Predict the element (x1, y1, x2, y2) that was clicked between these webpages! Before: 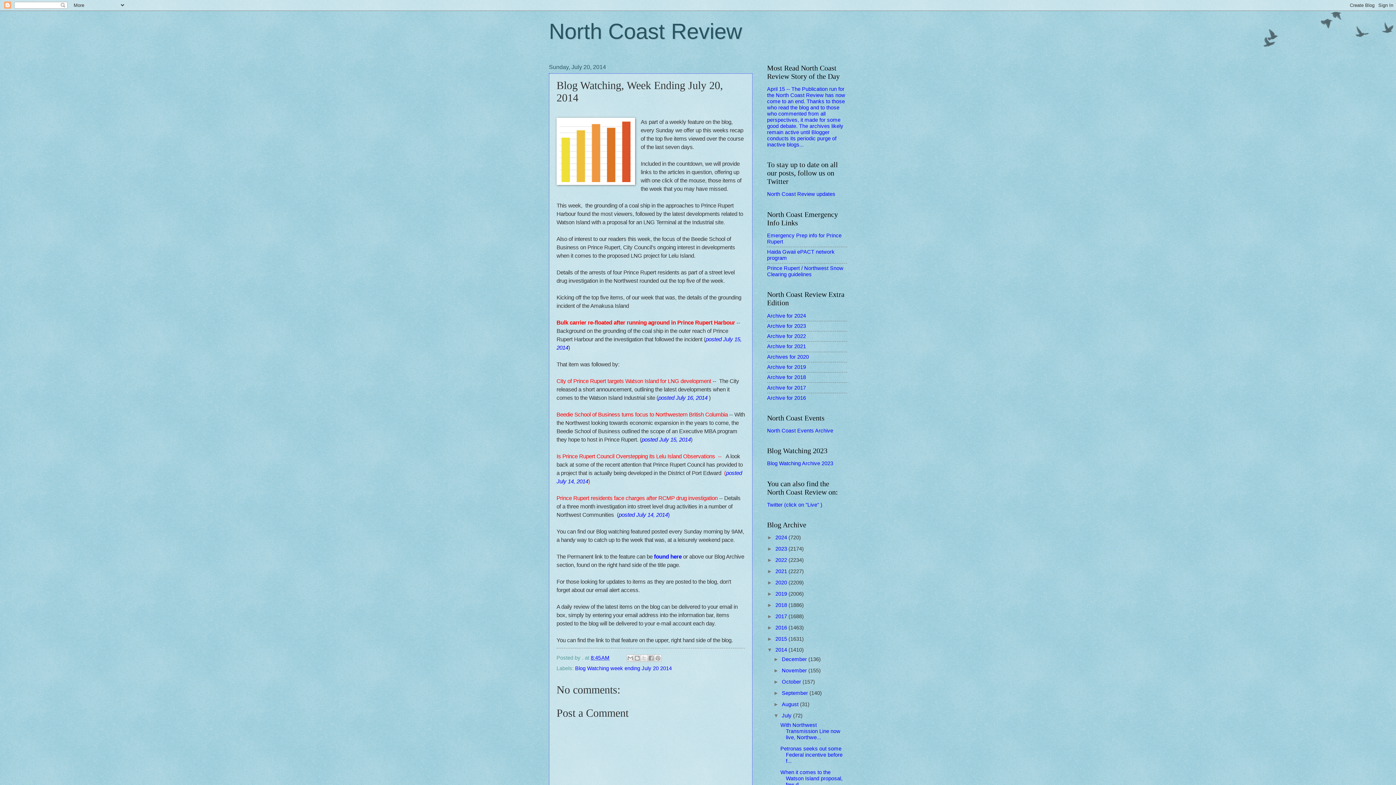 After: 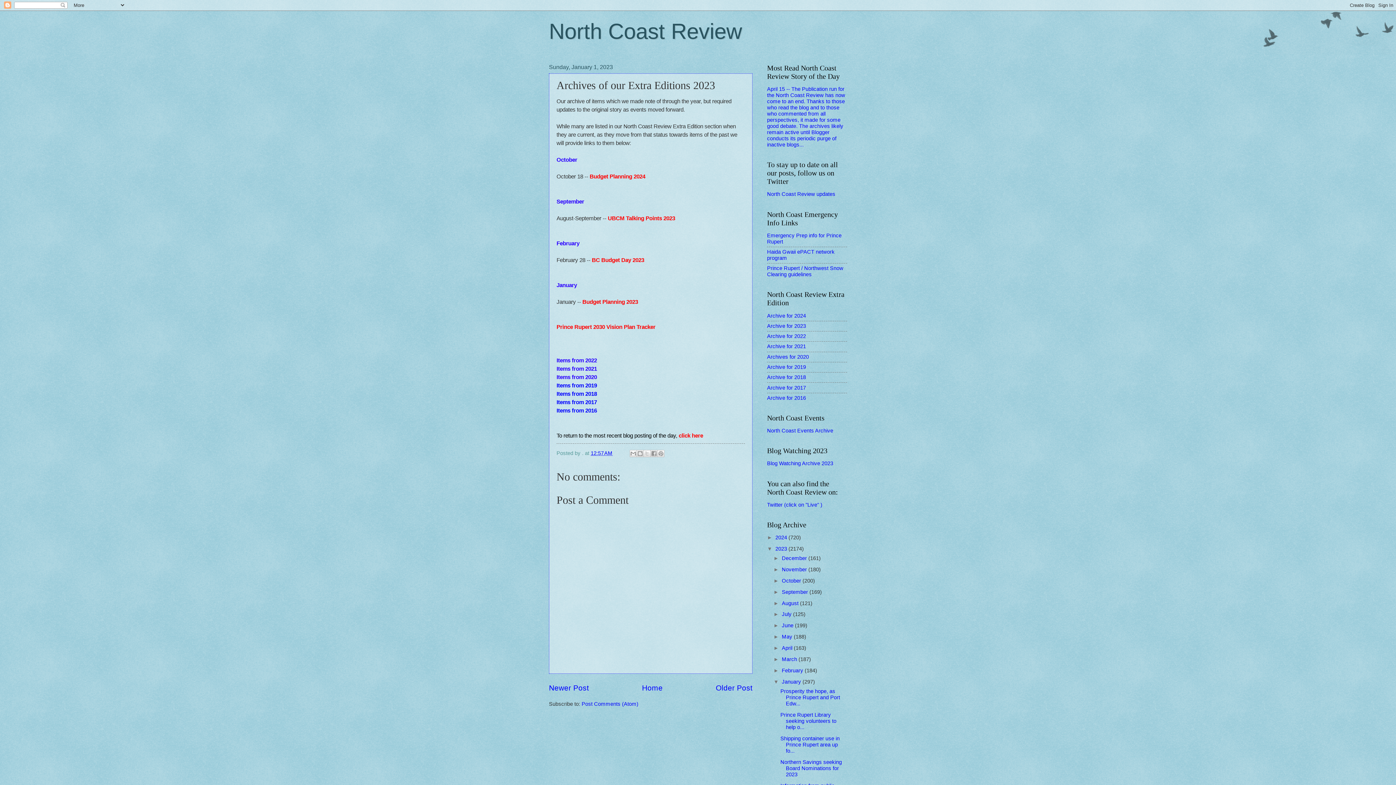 Action: bbox: (767, 323, 806, 329) label: Archive for 2023